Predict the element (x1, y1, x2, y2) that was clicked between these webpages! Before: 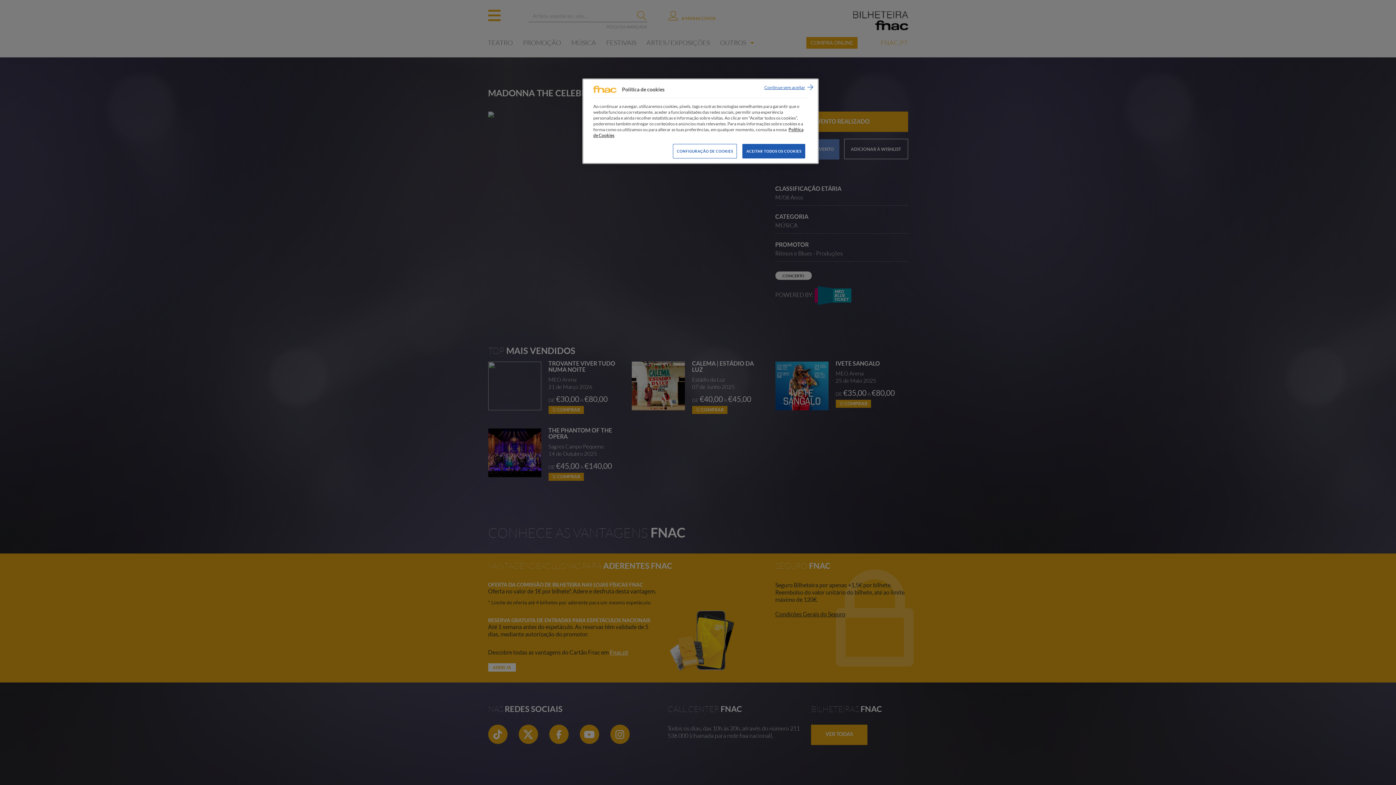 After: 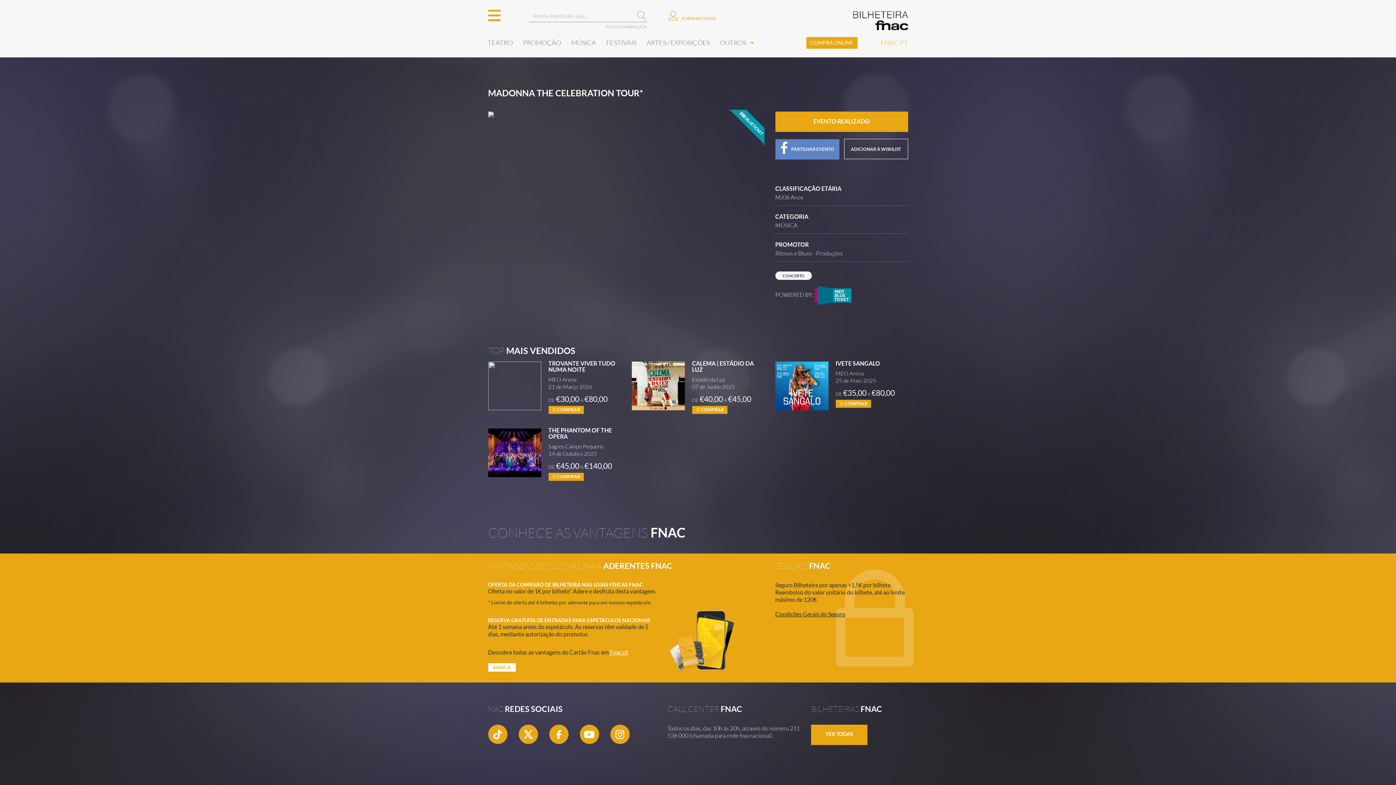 Action: bbox: (764, 84, 813, 92) label: Continue sem aceitar